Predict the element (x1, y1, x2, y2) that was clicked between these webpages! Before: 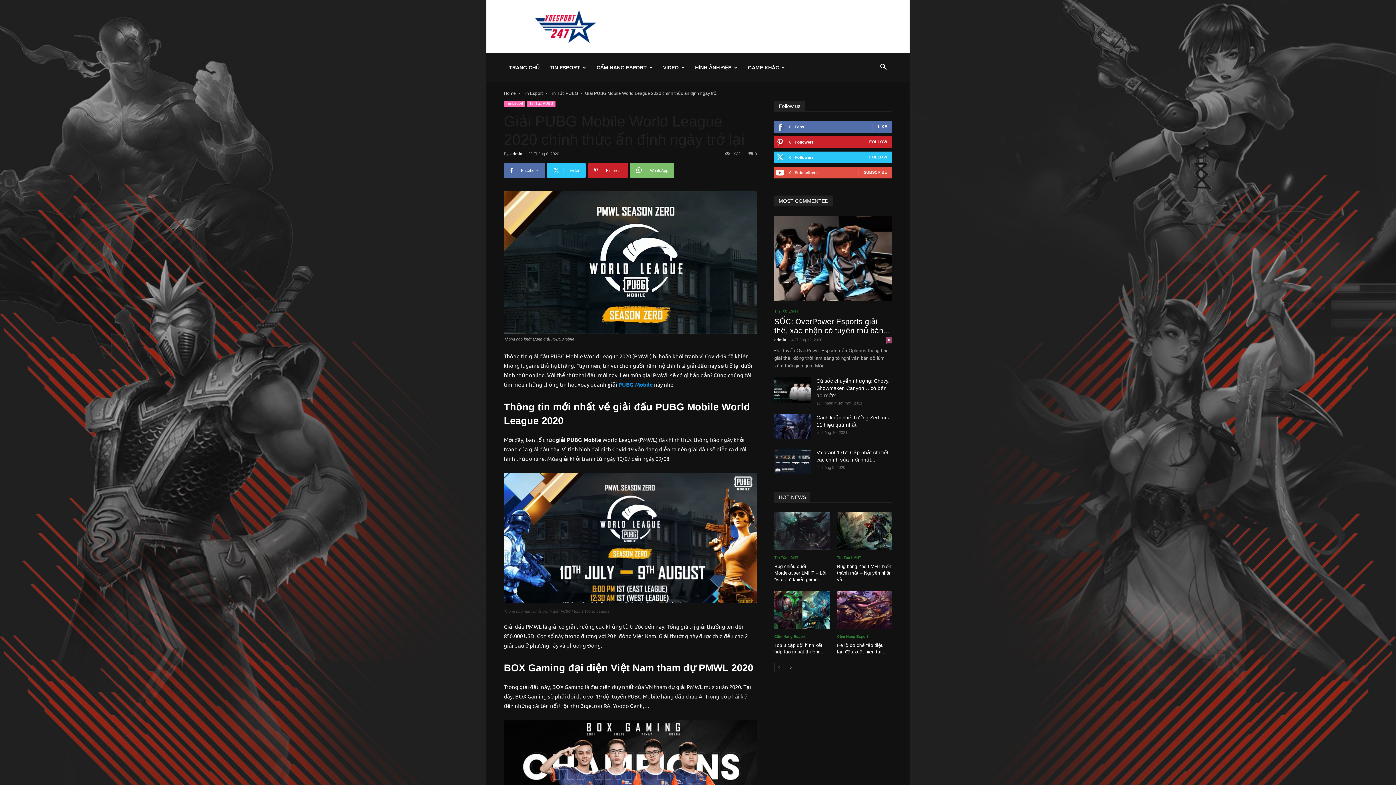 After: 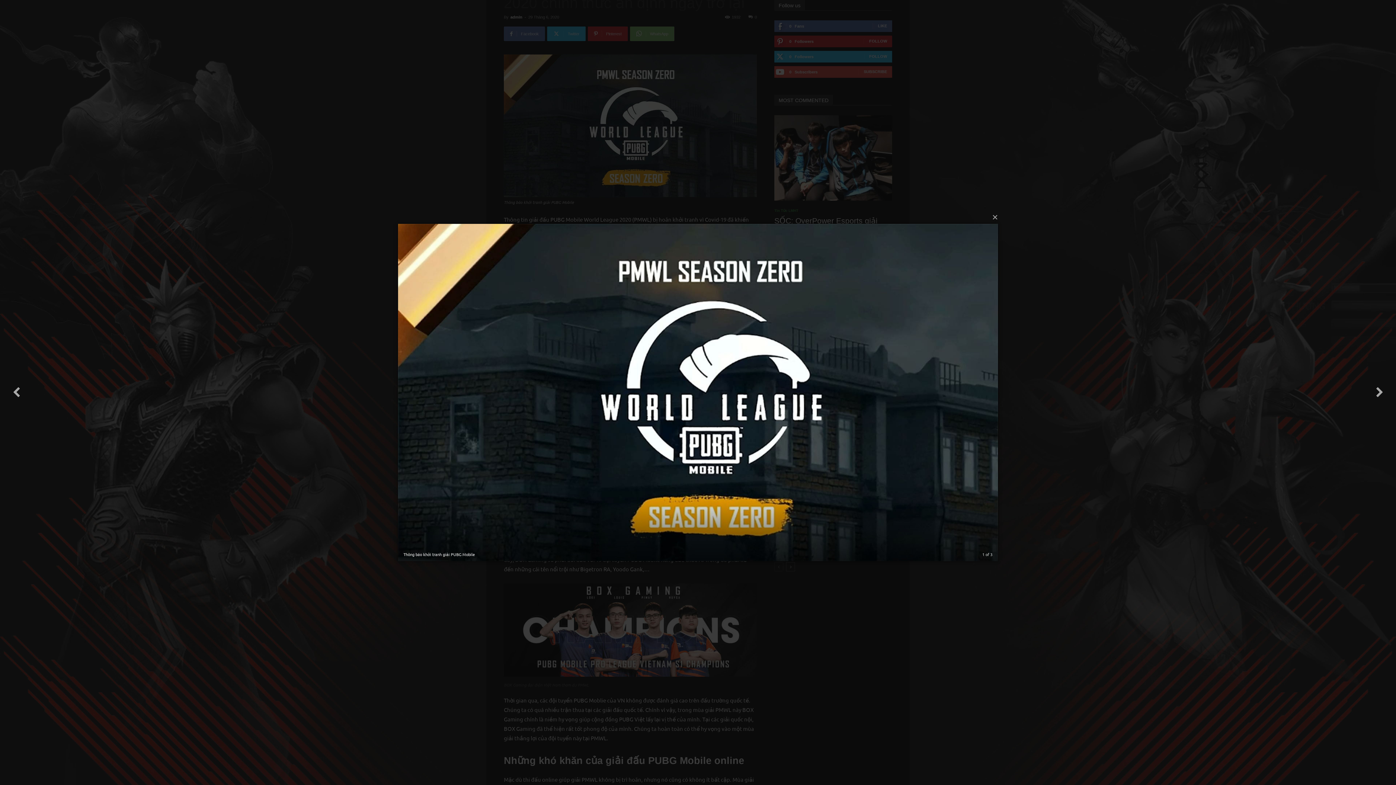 Action: bbox: (504, 191, 757, 333)